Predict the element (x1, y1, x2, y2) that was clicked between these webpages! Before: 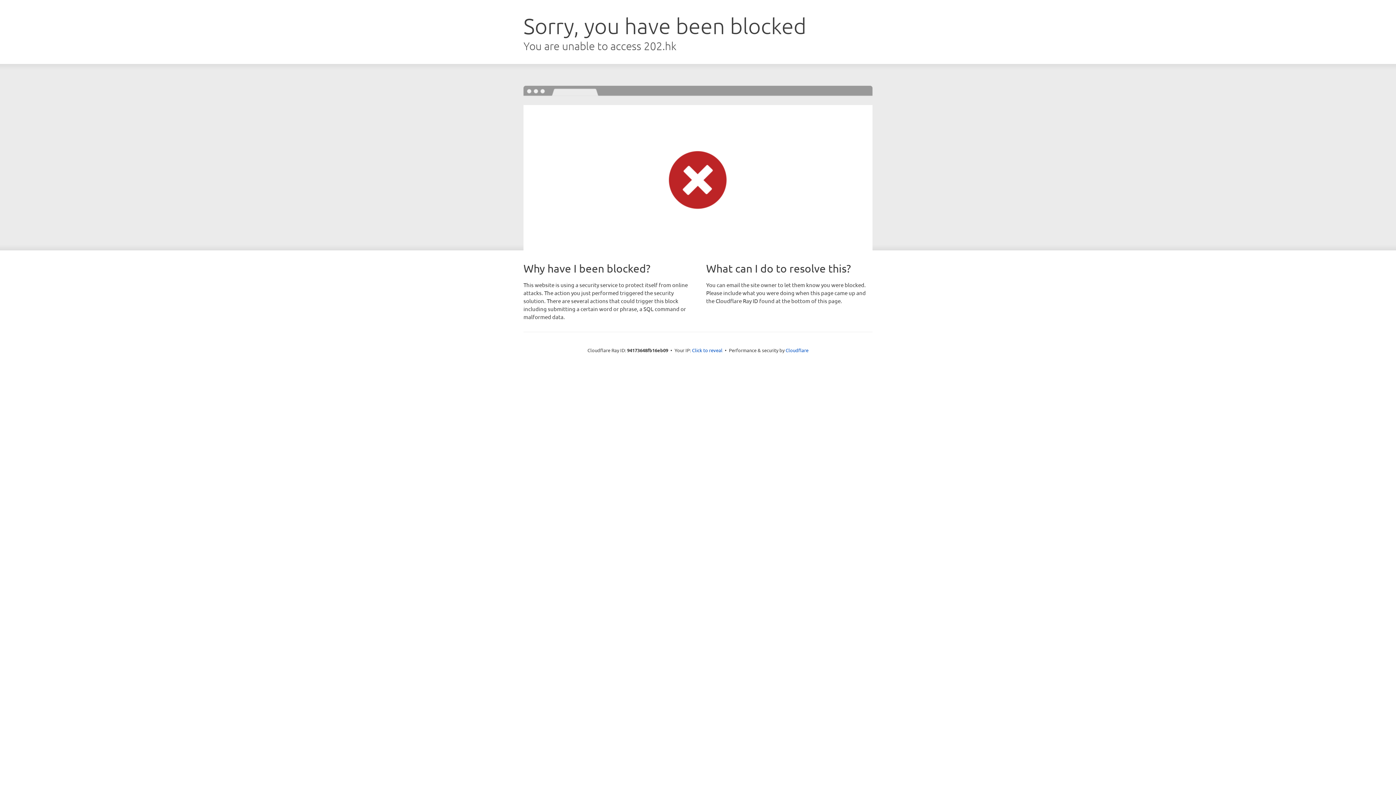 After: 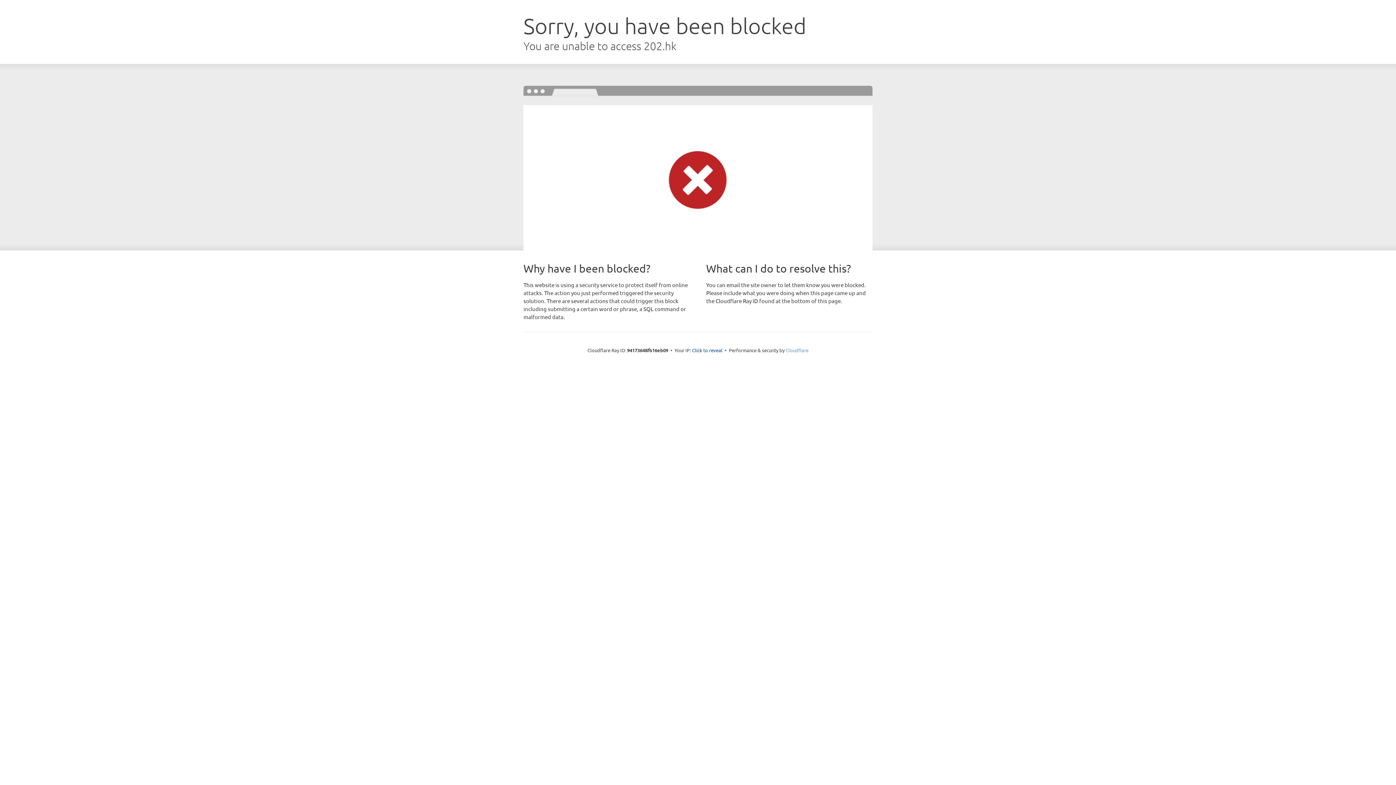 Action: bbox: (785, 347, 808, 353) label: Cloudflare